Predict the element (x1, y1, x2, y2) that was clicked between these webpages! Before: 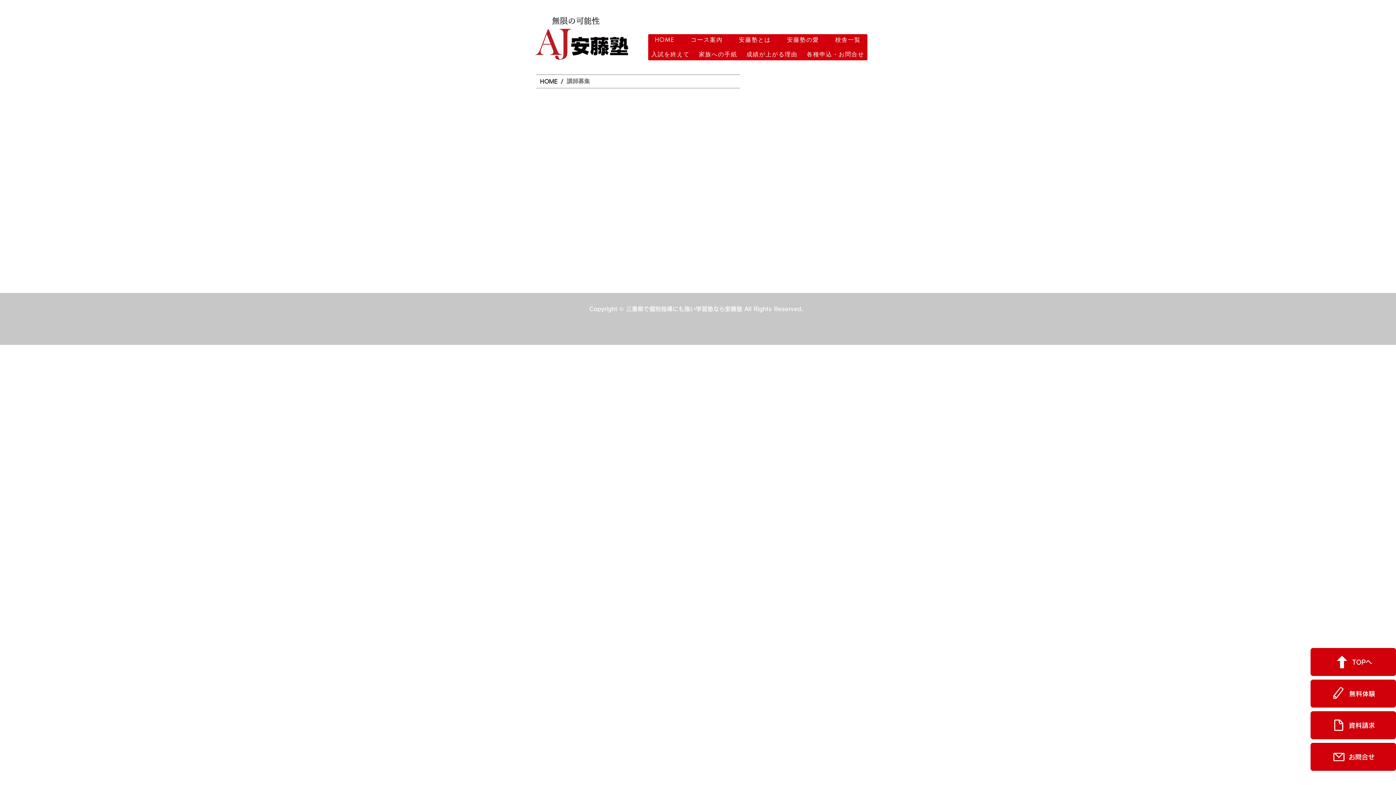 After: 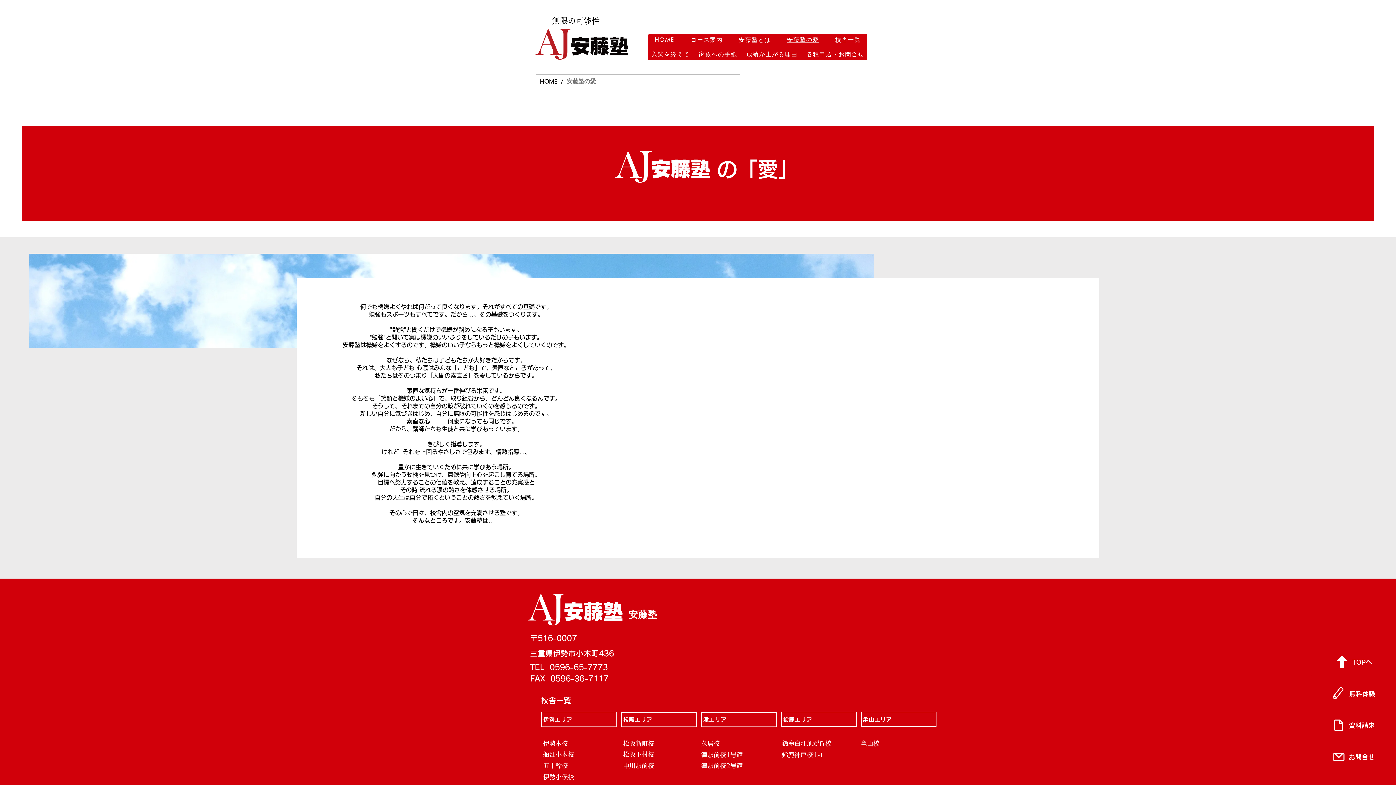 Action: bbox: (780, 34, 825, 45) label: 安藤塾の愛